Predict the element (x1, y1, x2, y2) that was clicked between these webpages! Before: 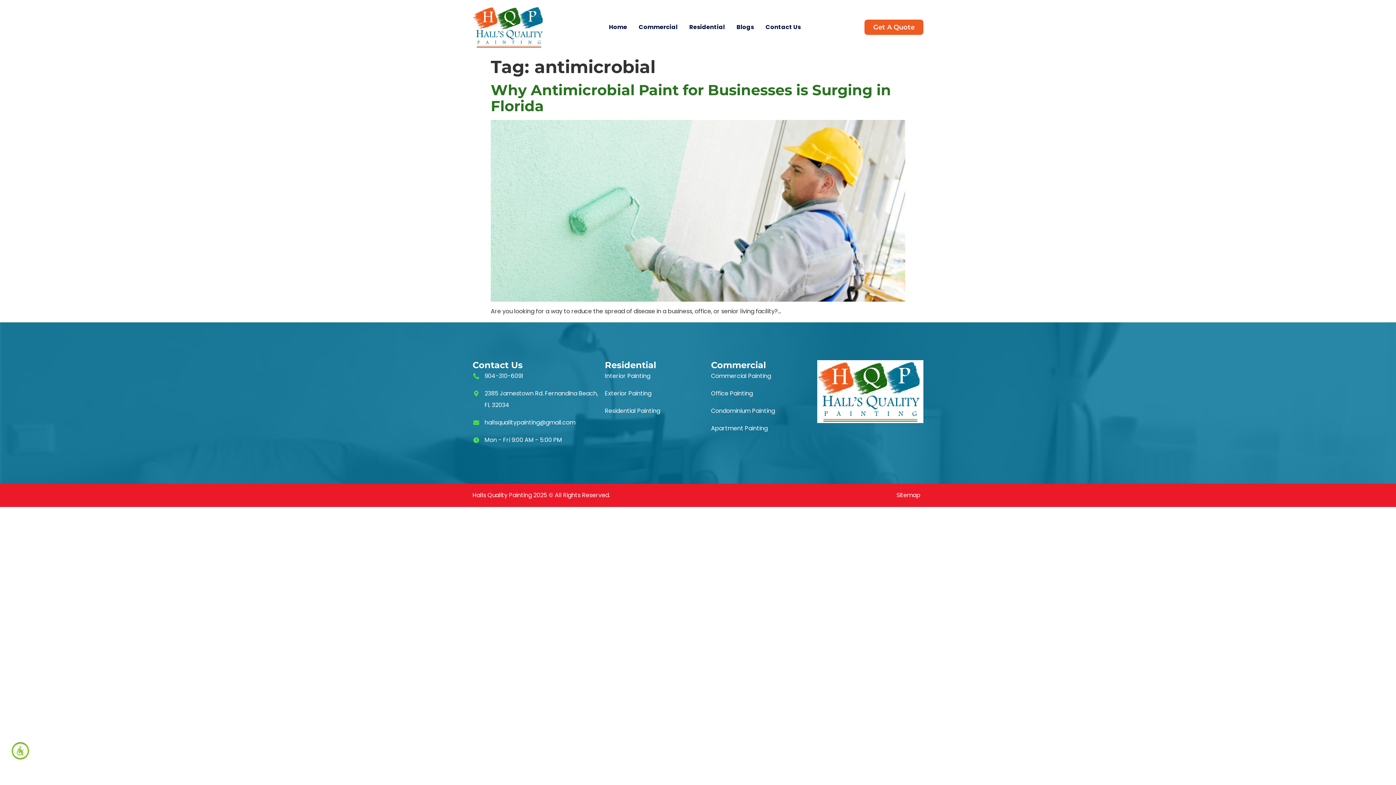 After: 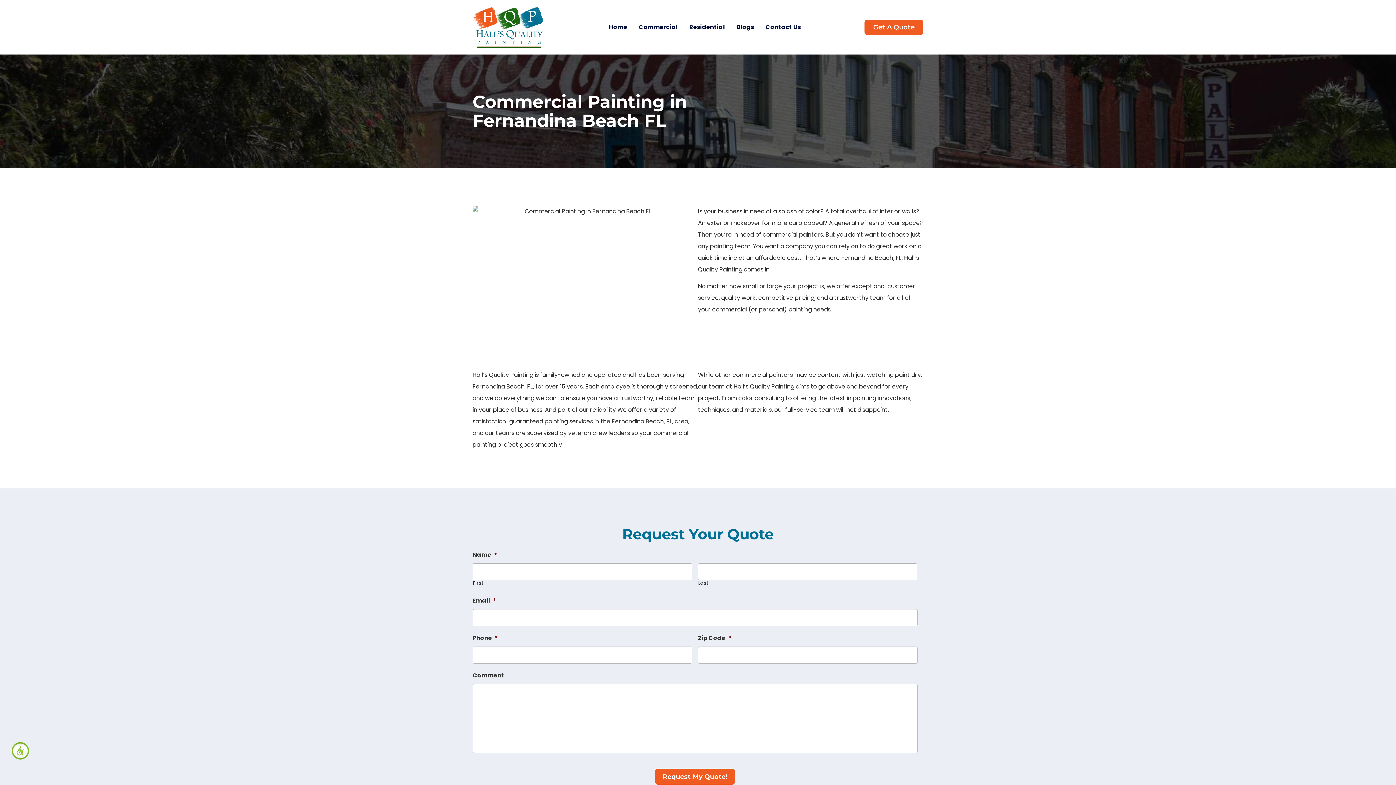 Action: label: Commercial Painting bbox: (711, 370, 817, 382)